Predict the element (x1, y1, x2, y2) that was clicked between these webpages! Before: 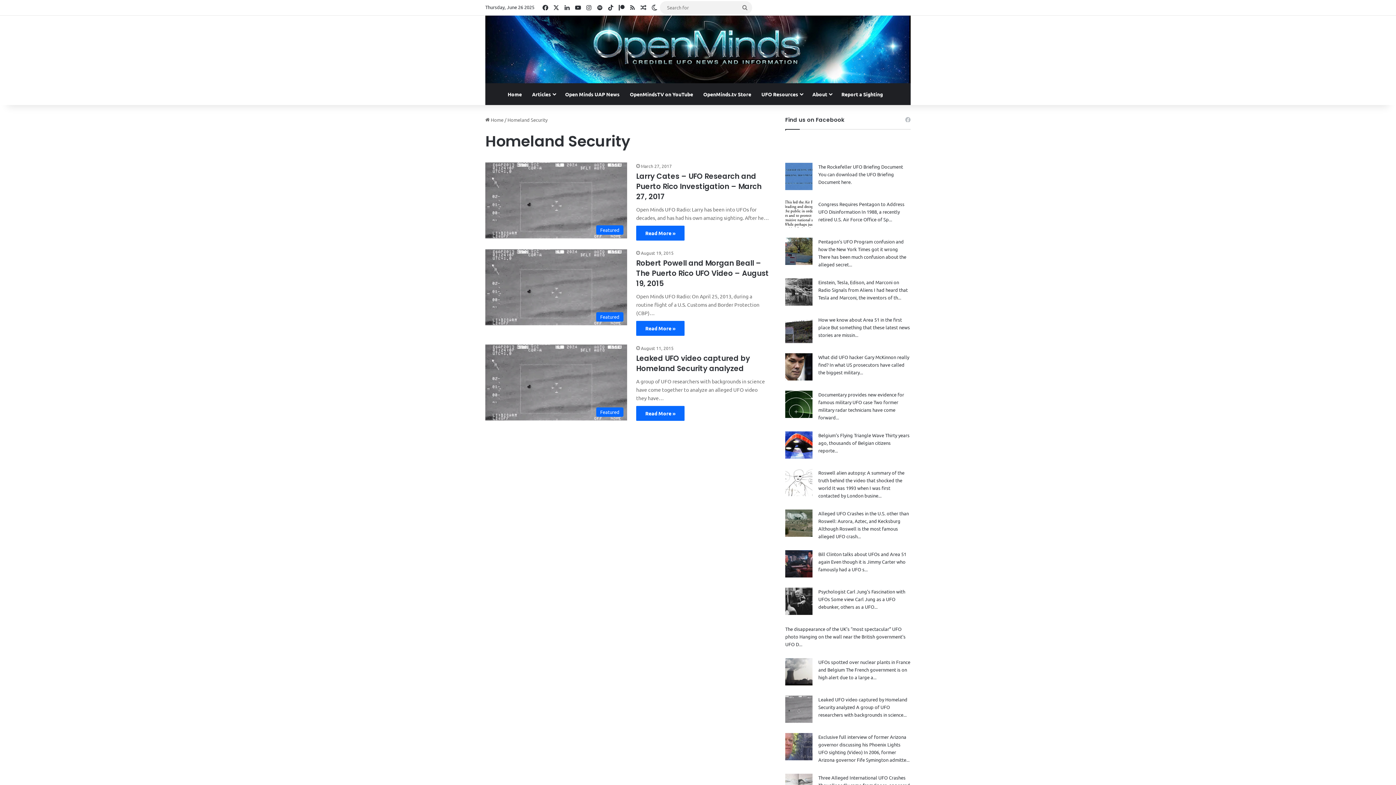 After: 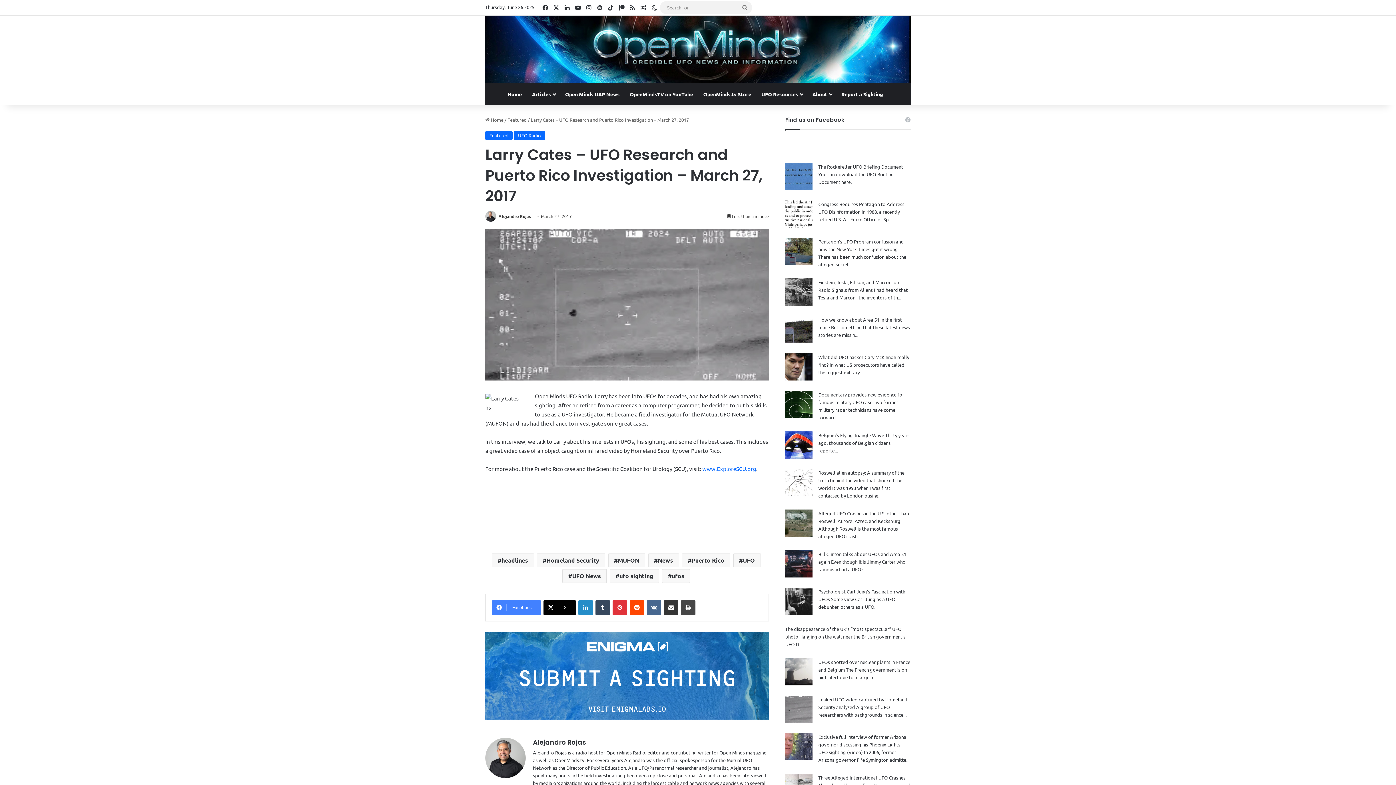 Action: label: Read More » bbox: (636, 225, 684, 240)